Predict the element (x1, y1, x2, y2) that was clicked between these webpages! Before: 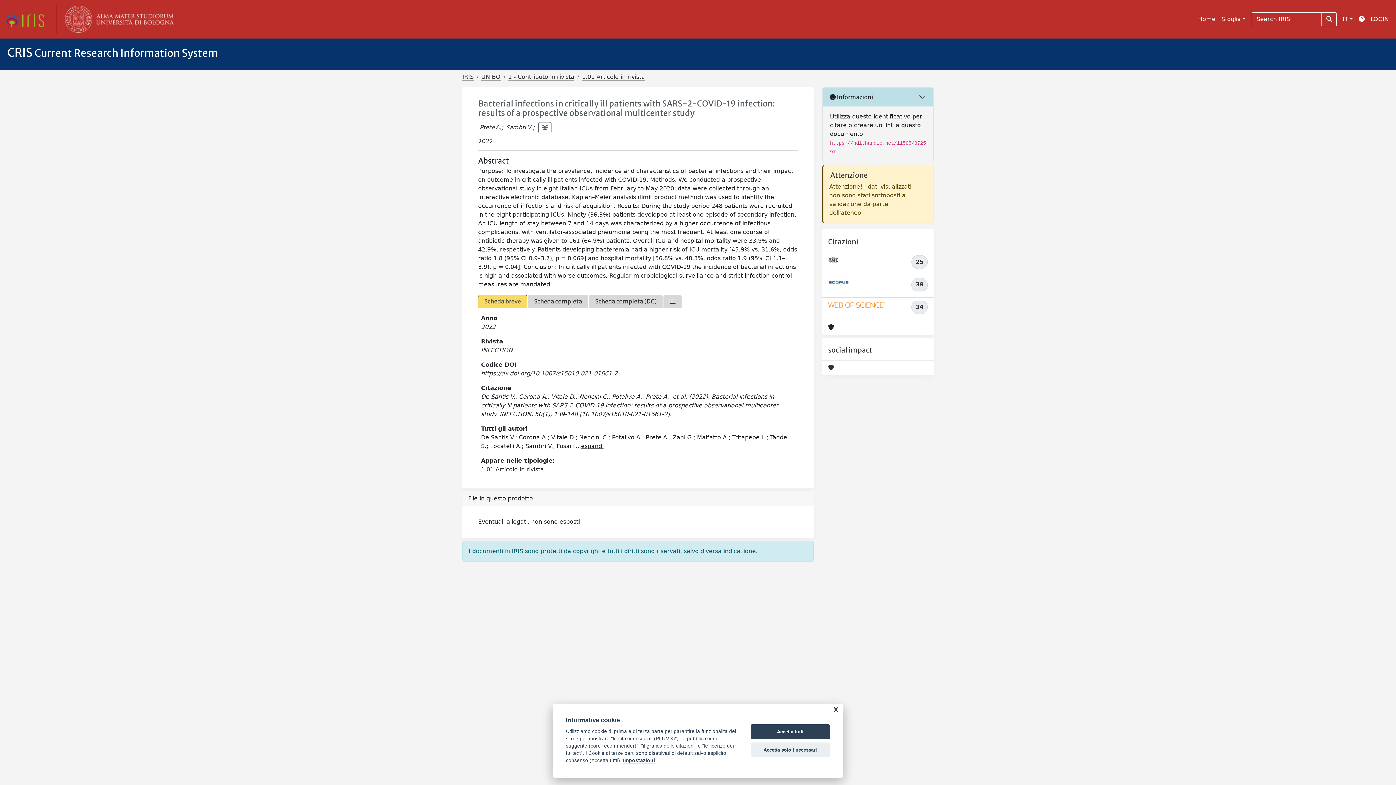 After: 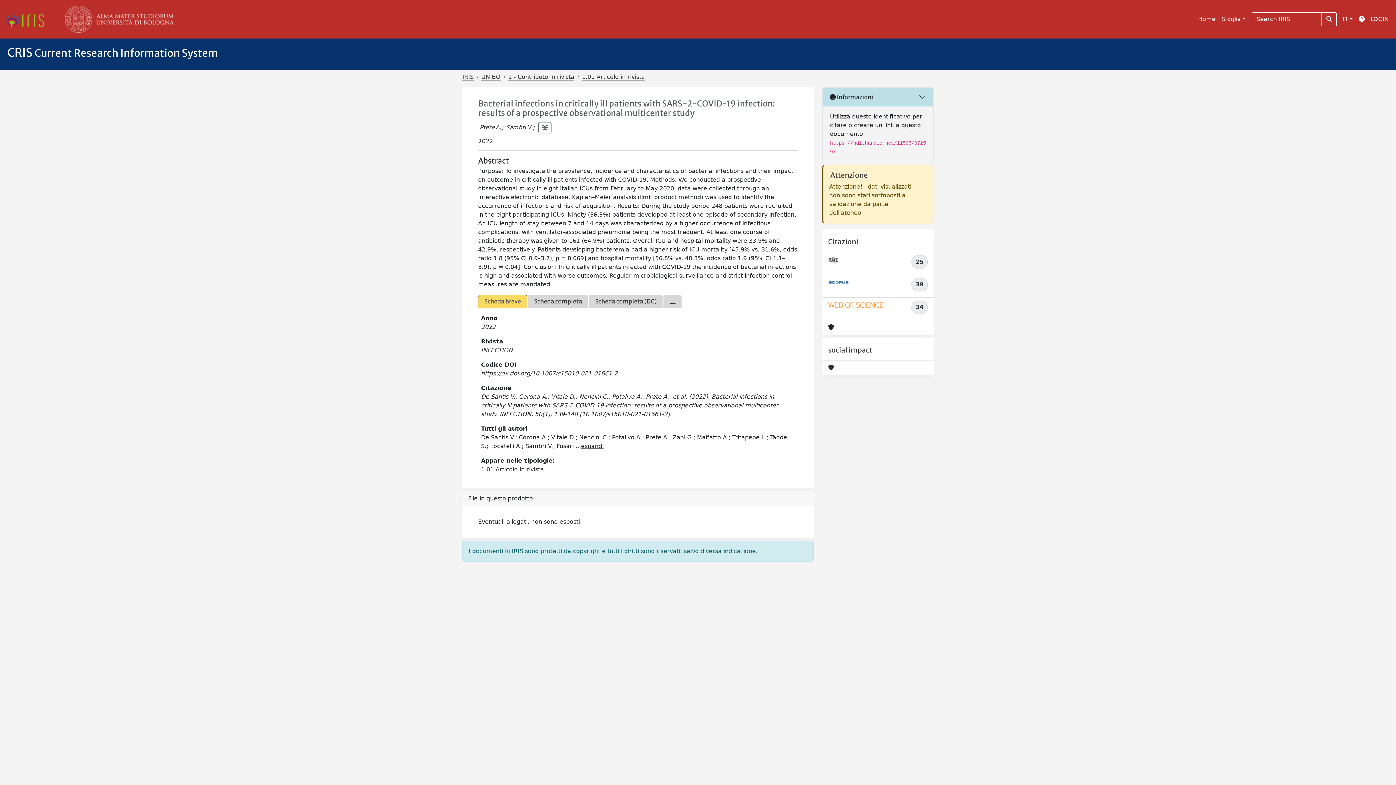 Action: label: Accetta solo i necessari bbox: (750, 742, 830, 757)